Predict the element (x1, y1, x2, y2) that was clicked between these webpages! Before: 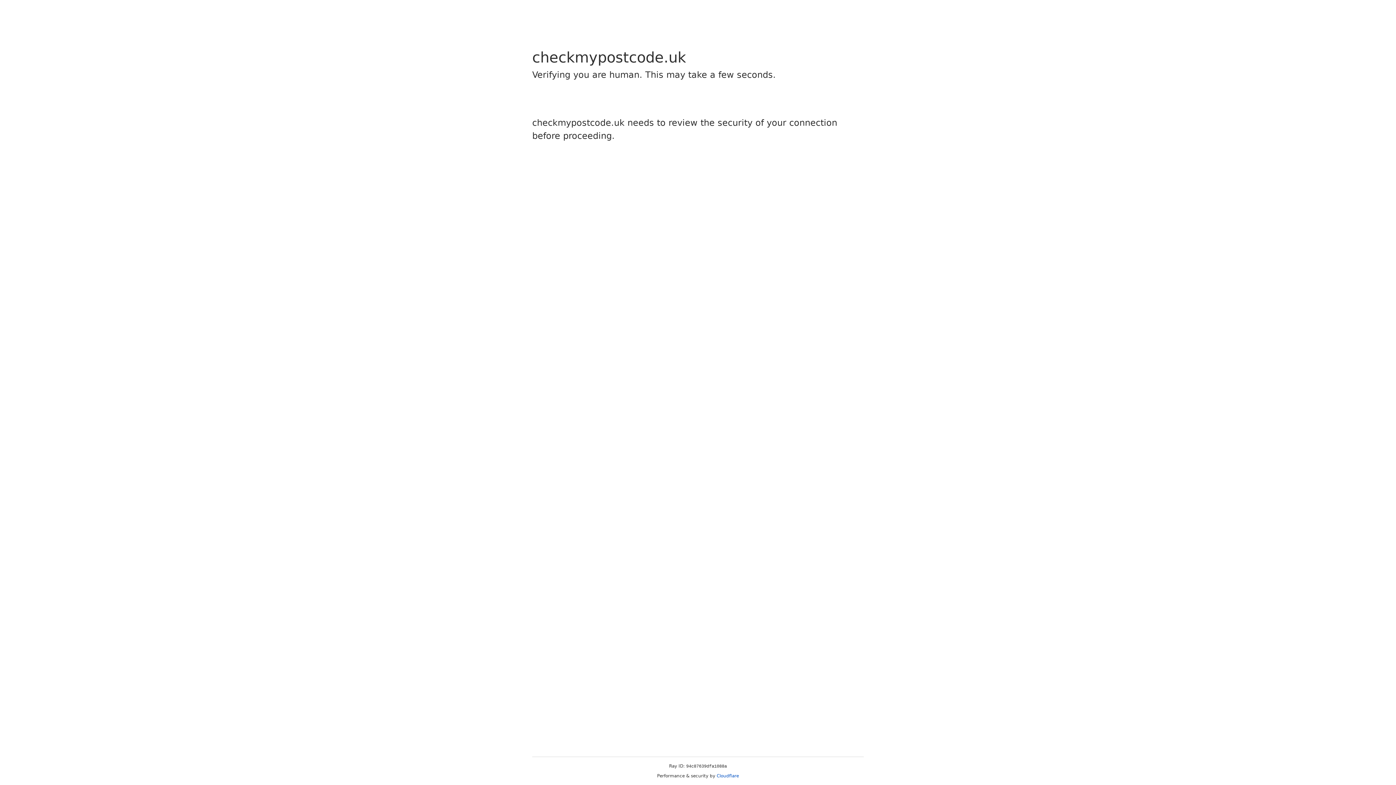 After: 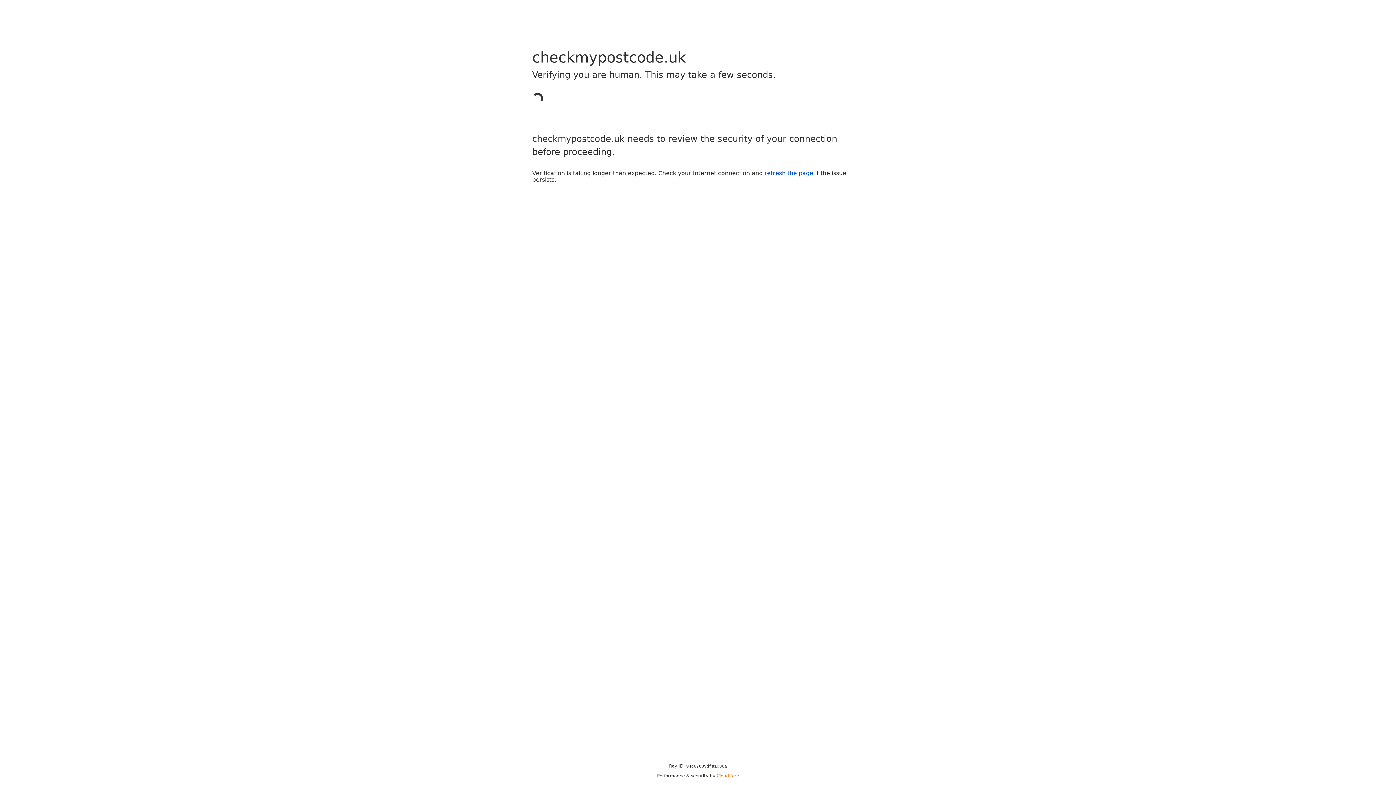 Action: bbox: (716, 773, 739, 778) label: Cloudflare